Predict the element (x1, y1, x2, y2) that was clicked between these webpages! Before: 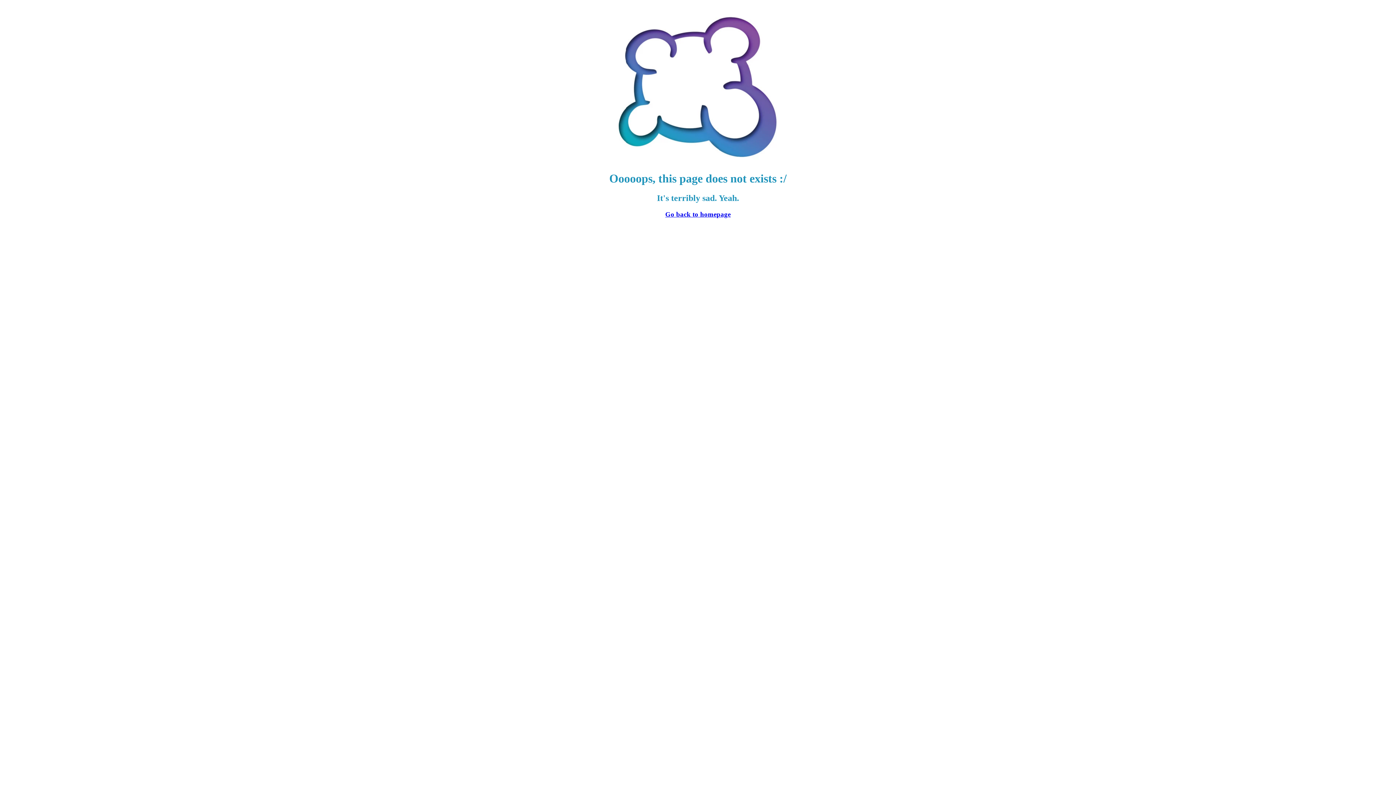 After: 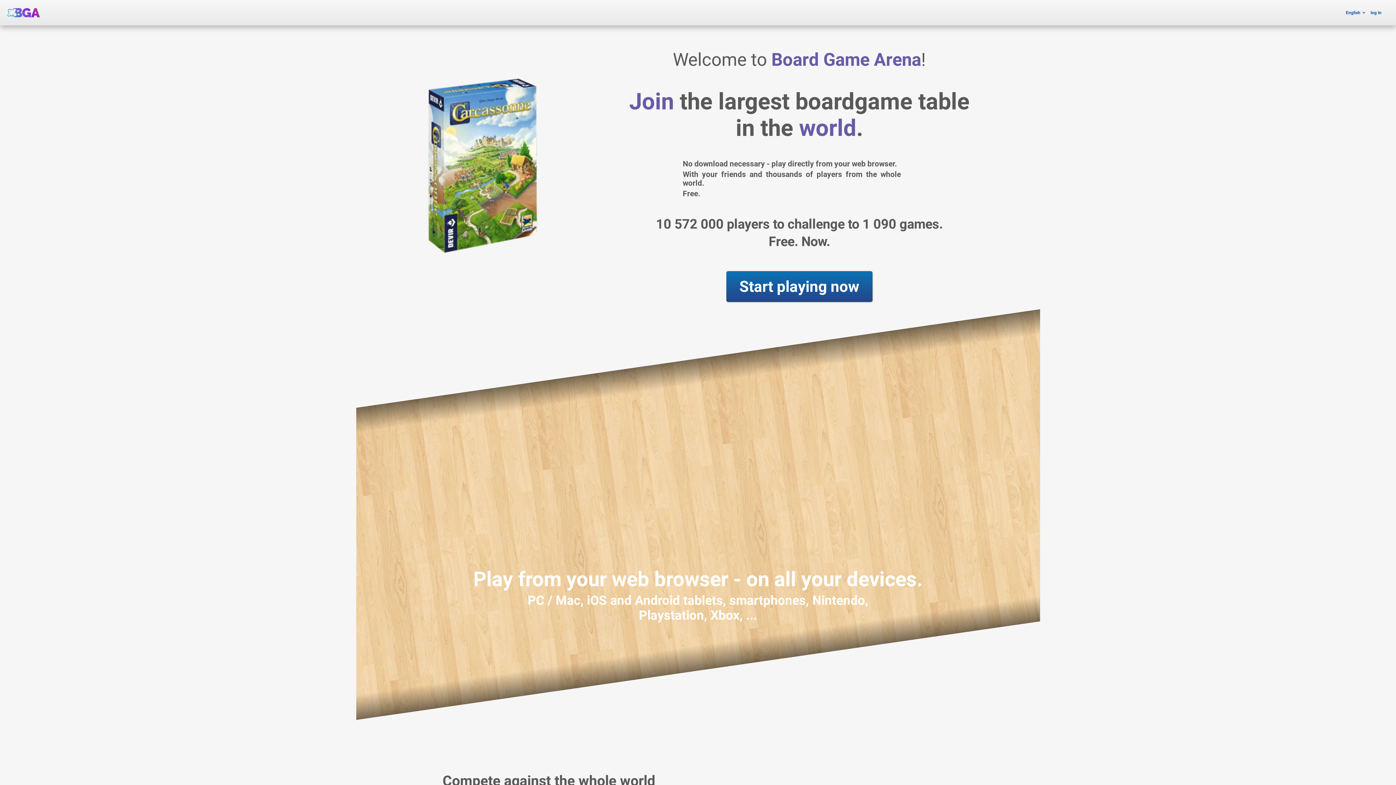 Action: bbox: (665, 210, 730, 218) label: Go back to homepage